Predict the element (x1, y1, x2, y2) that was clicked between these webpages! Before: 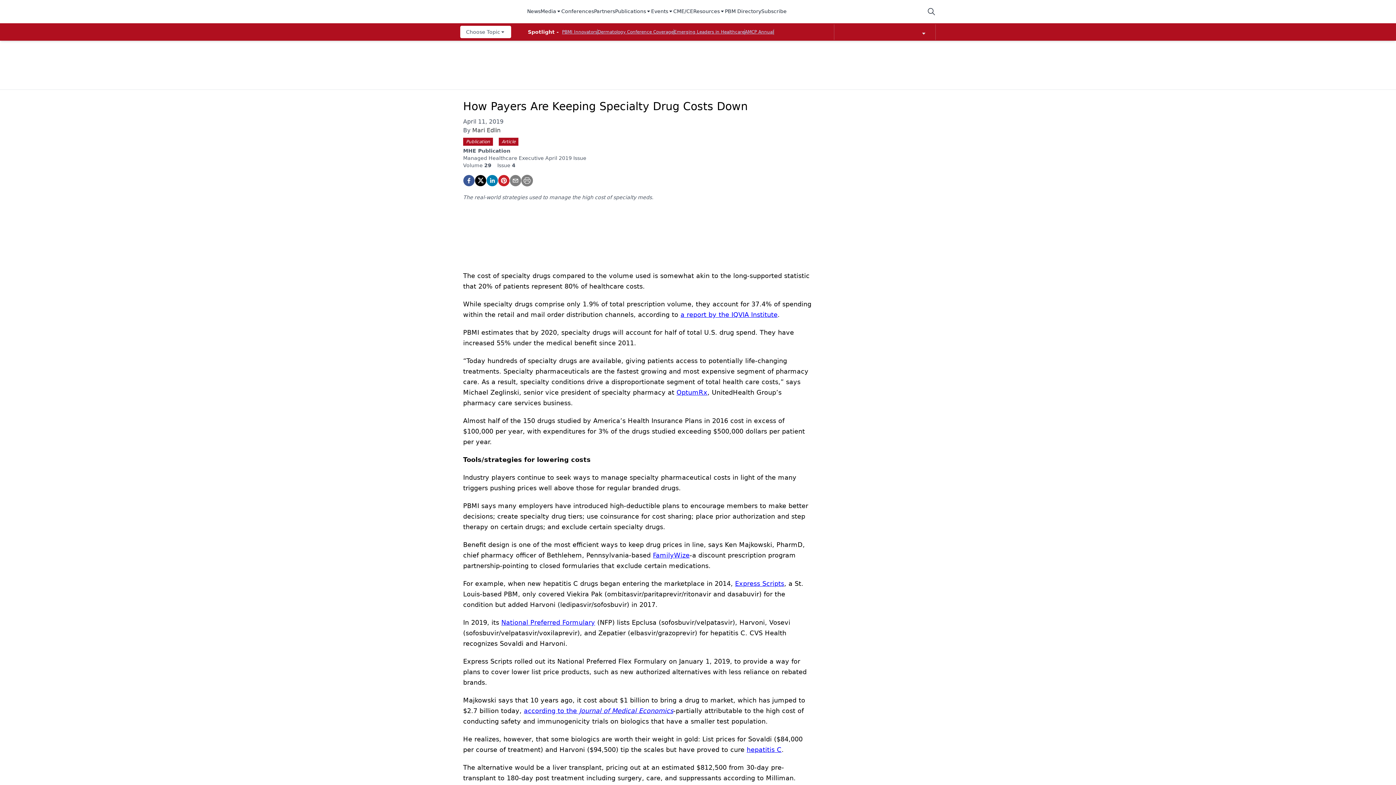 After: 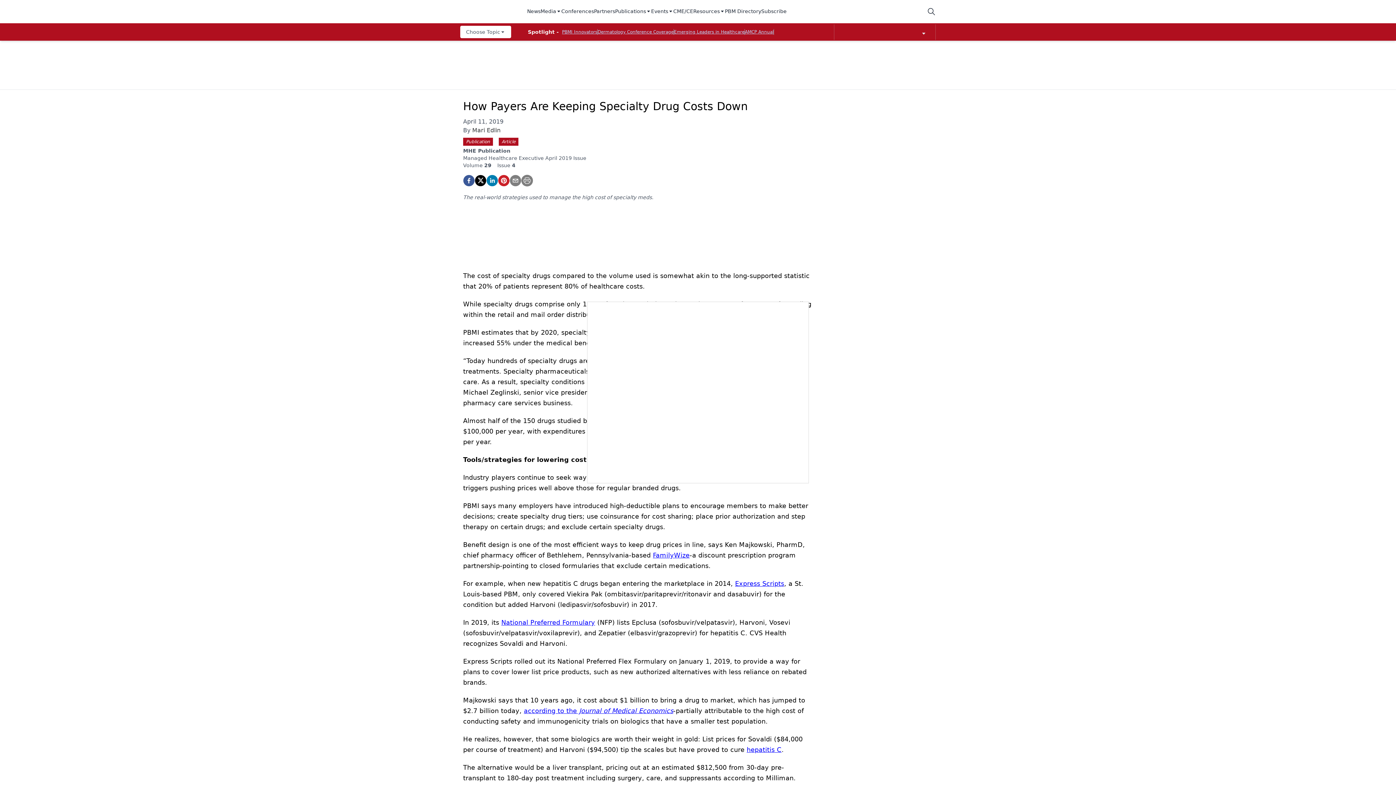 Action: bbox: (524, 707, 673, 714) label: according to the Journal of Medical Economics